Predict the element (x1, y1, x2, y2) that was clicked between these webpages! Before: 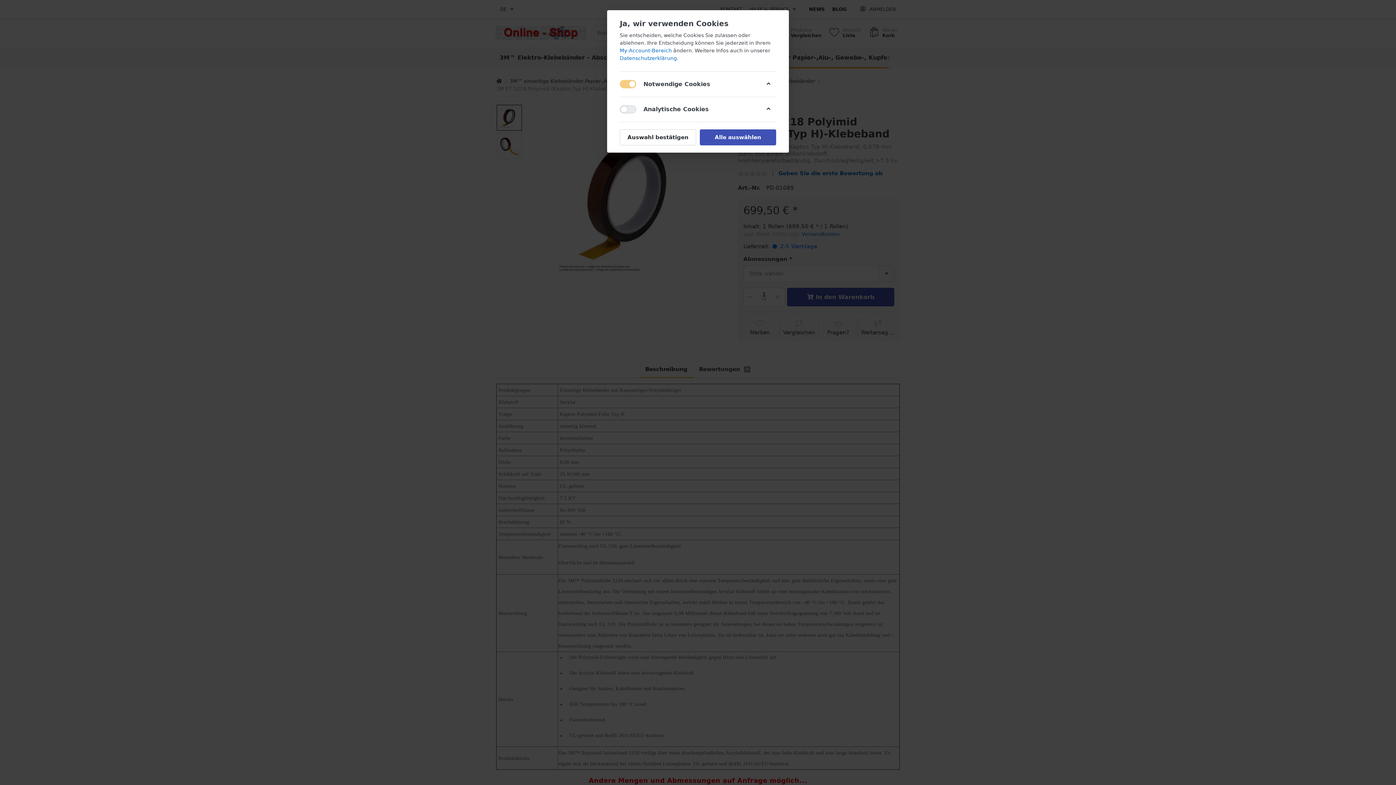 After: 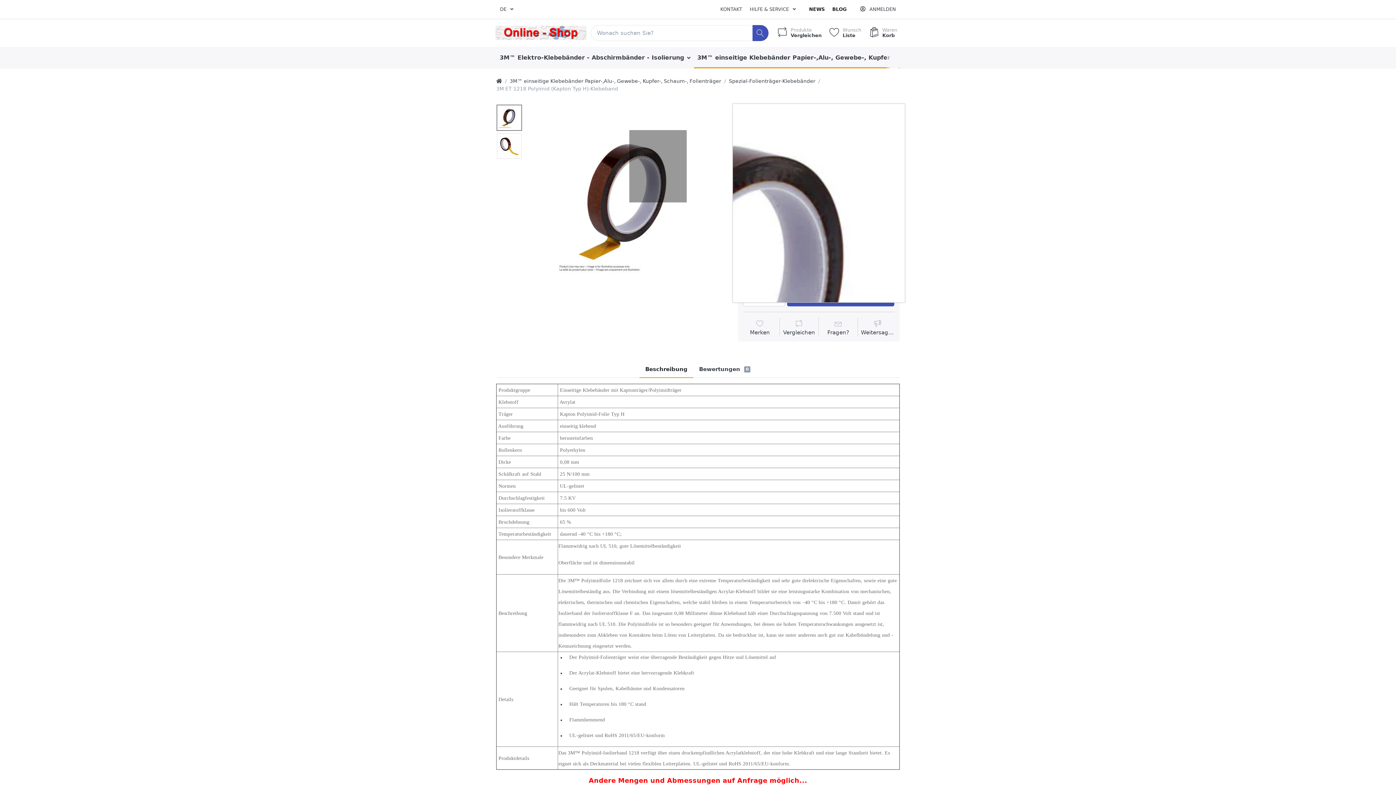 Action: label: Auswahl bestätigen bbox: (620, 129, 696, 145)